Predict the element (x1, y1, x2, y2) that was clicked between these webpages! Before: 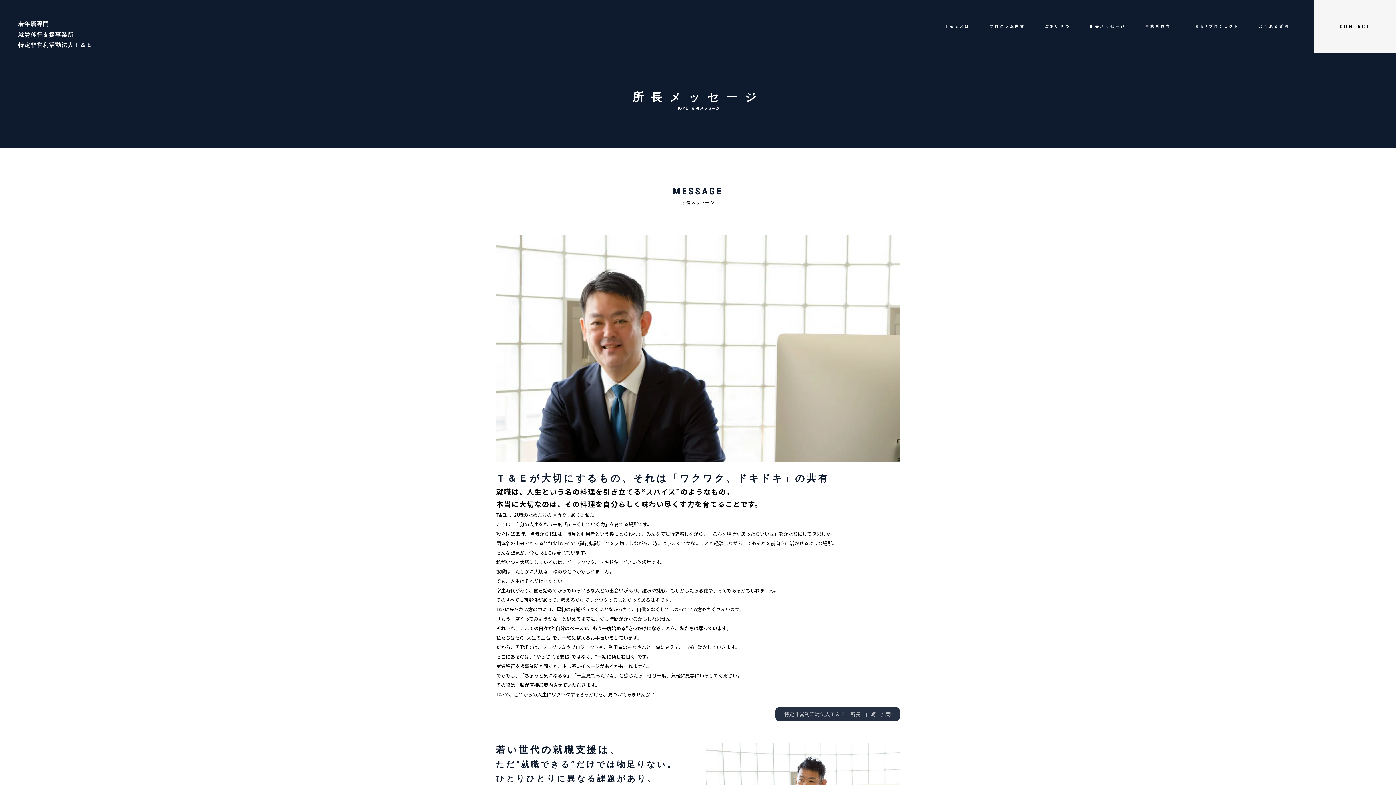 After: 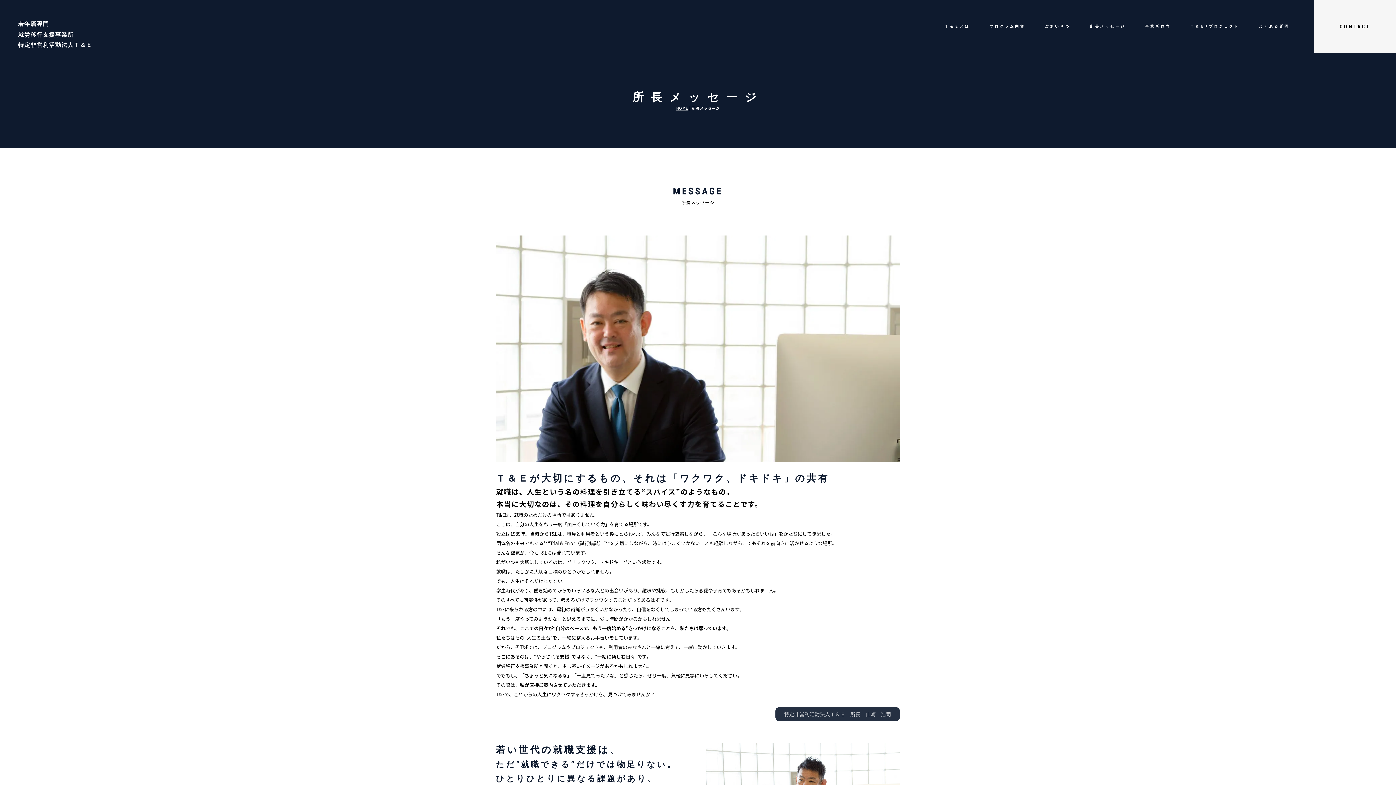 Action: bbox: (1082, 19, 1133, 33) label: 所長メッセージ